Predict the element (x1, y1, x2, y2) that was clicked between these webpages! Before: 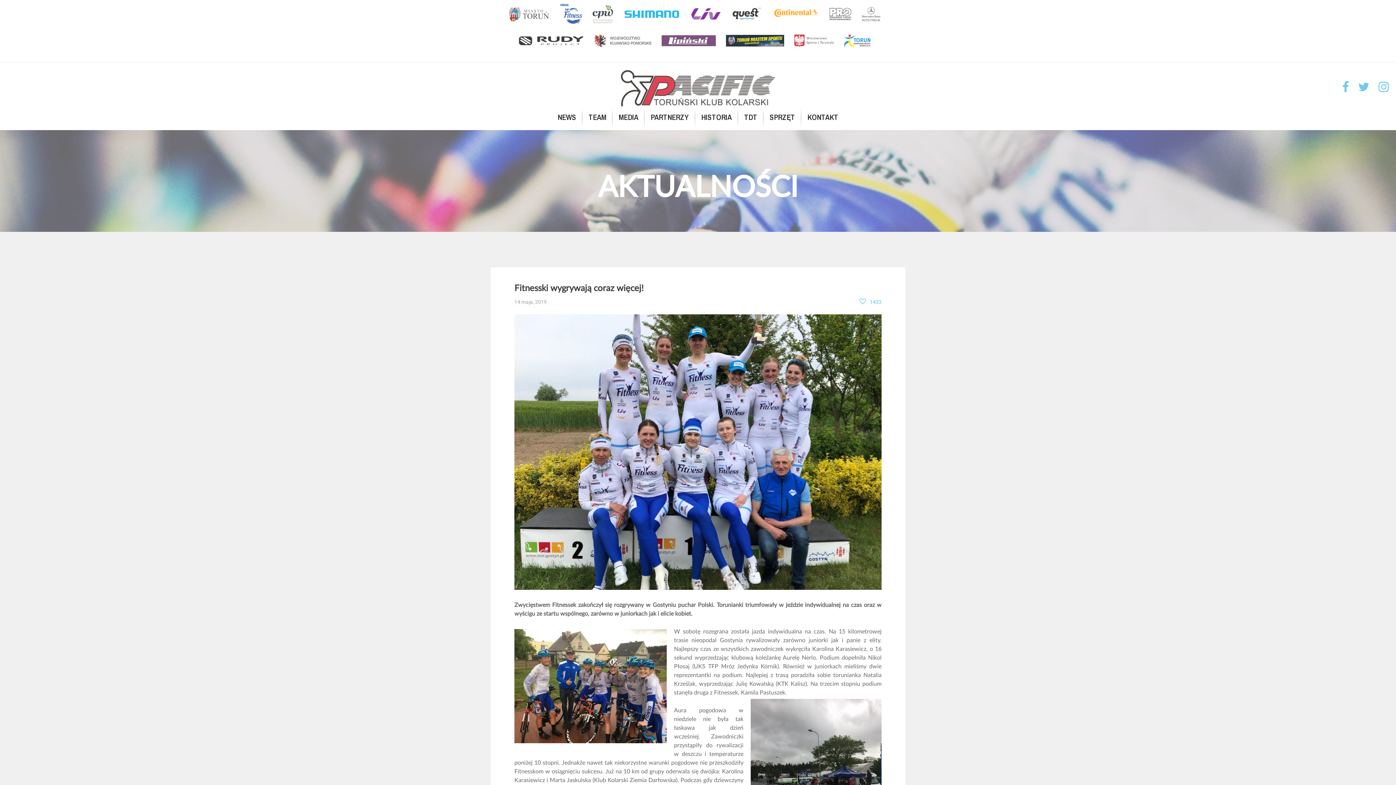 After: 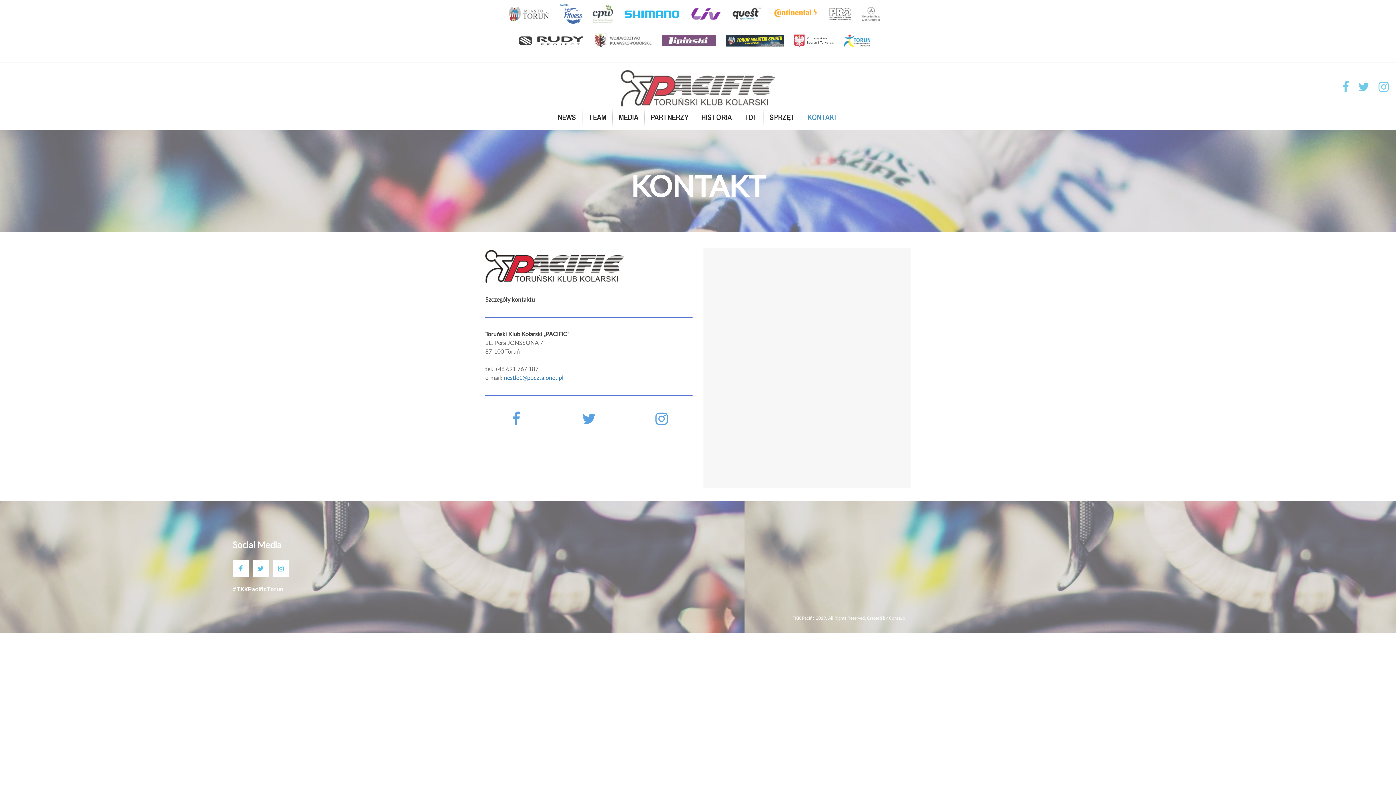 Action: label: KONTAKT bbox: (801, 106, 844, 128)